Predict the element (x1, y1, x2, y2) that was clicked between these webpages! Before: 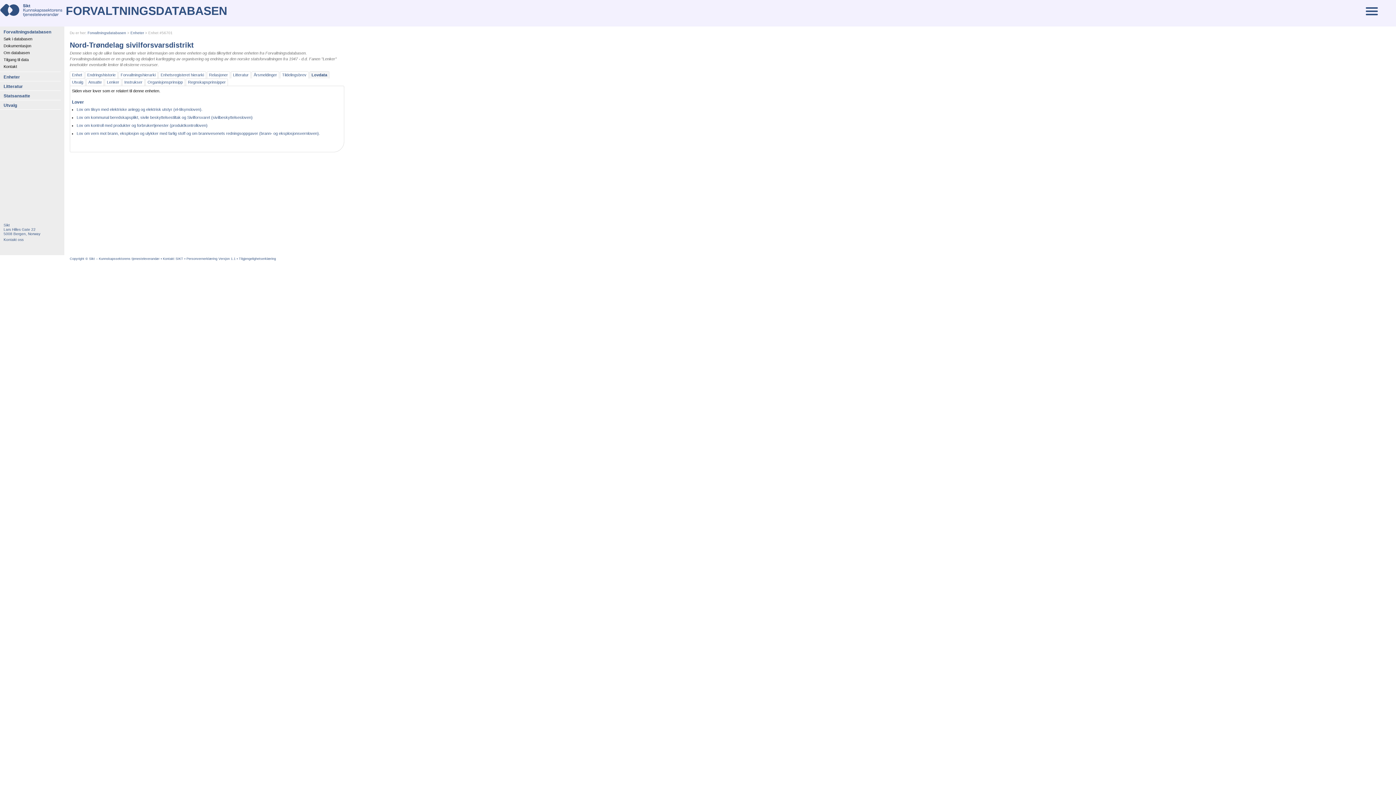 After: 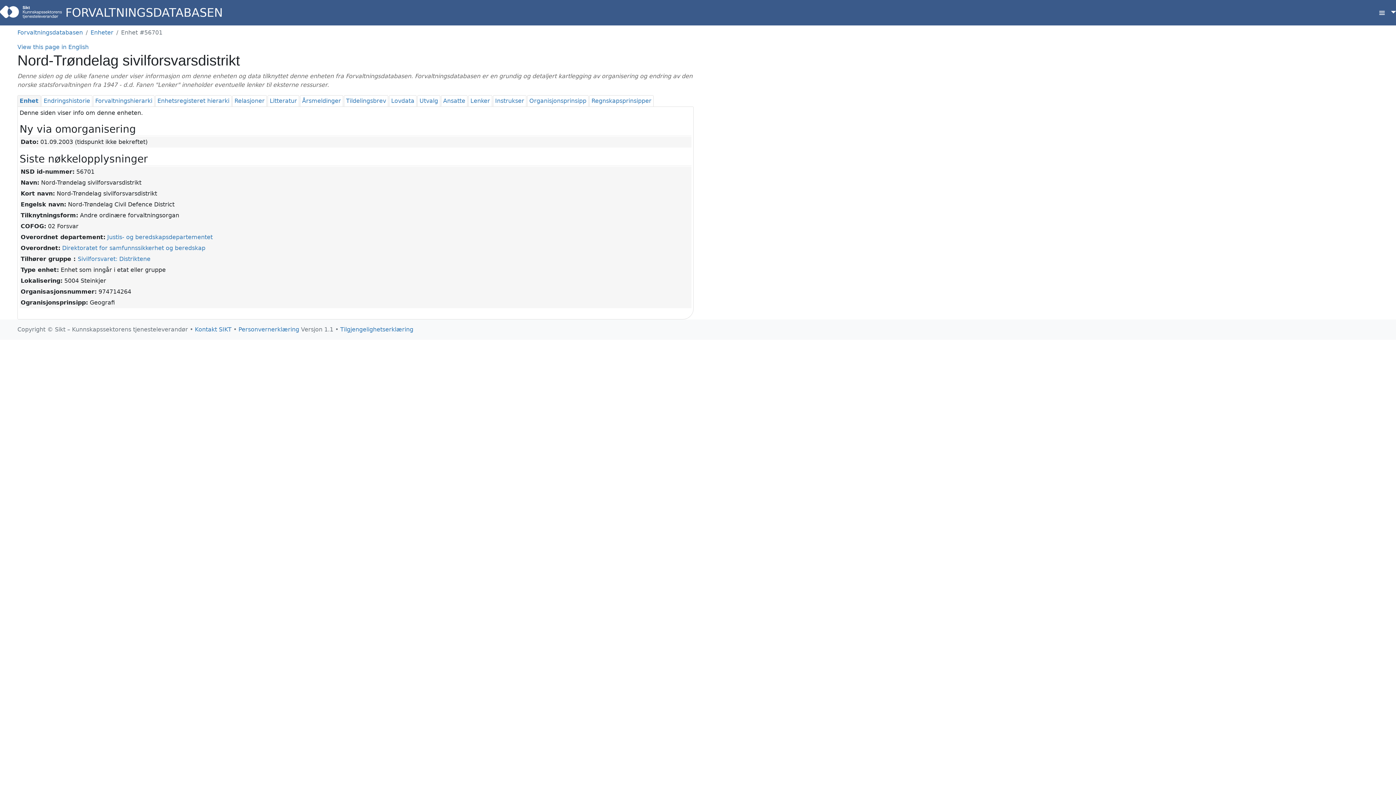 Action: label: Enhet bbox: (70, 71, 84, 78)